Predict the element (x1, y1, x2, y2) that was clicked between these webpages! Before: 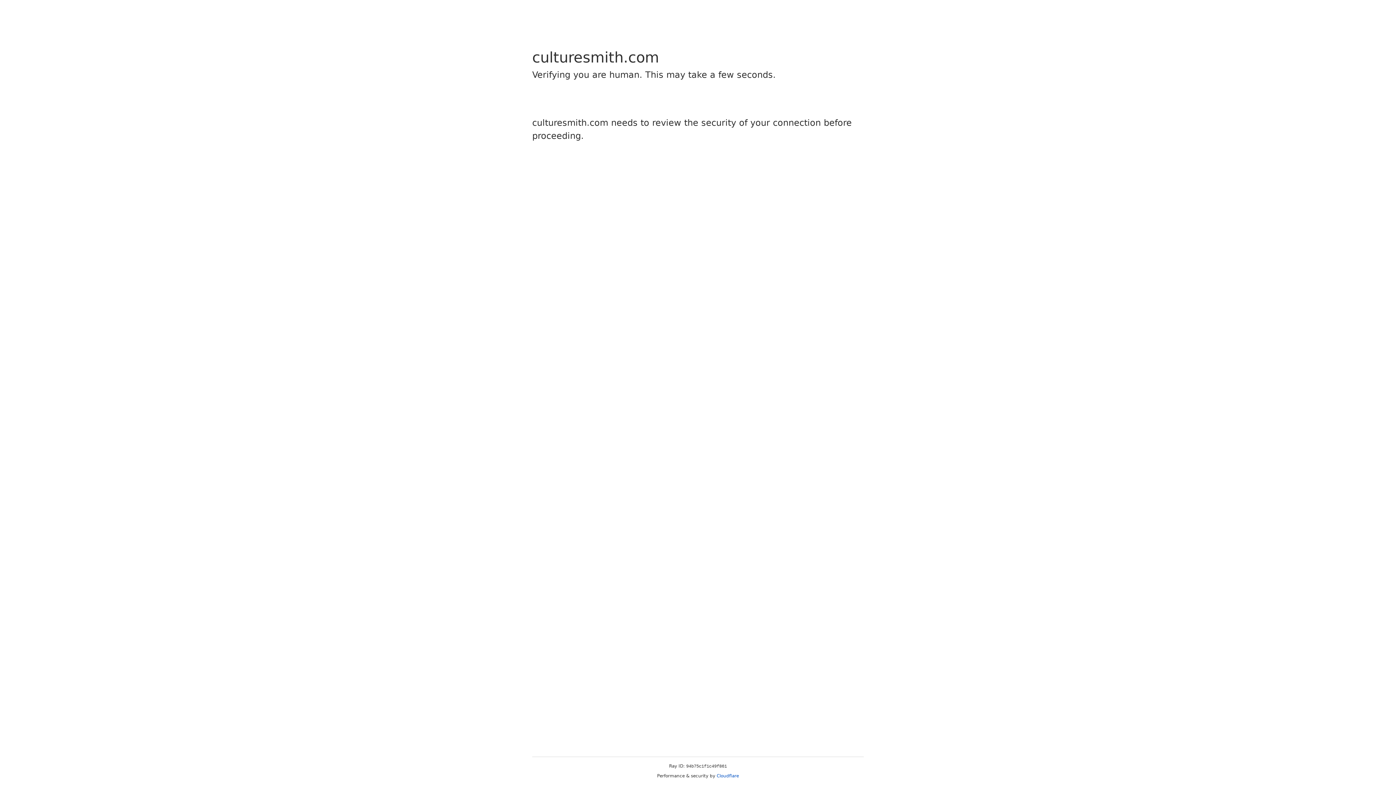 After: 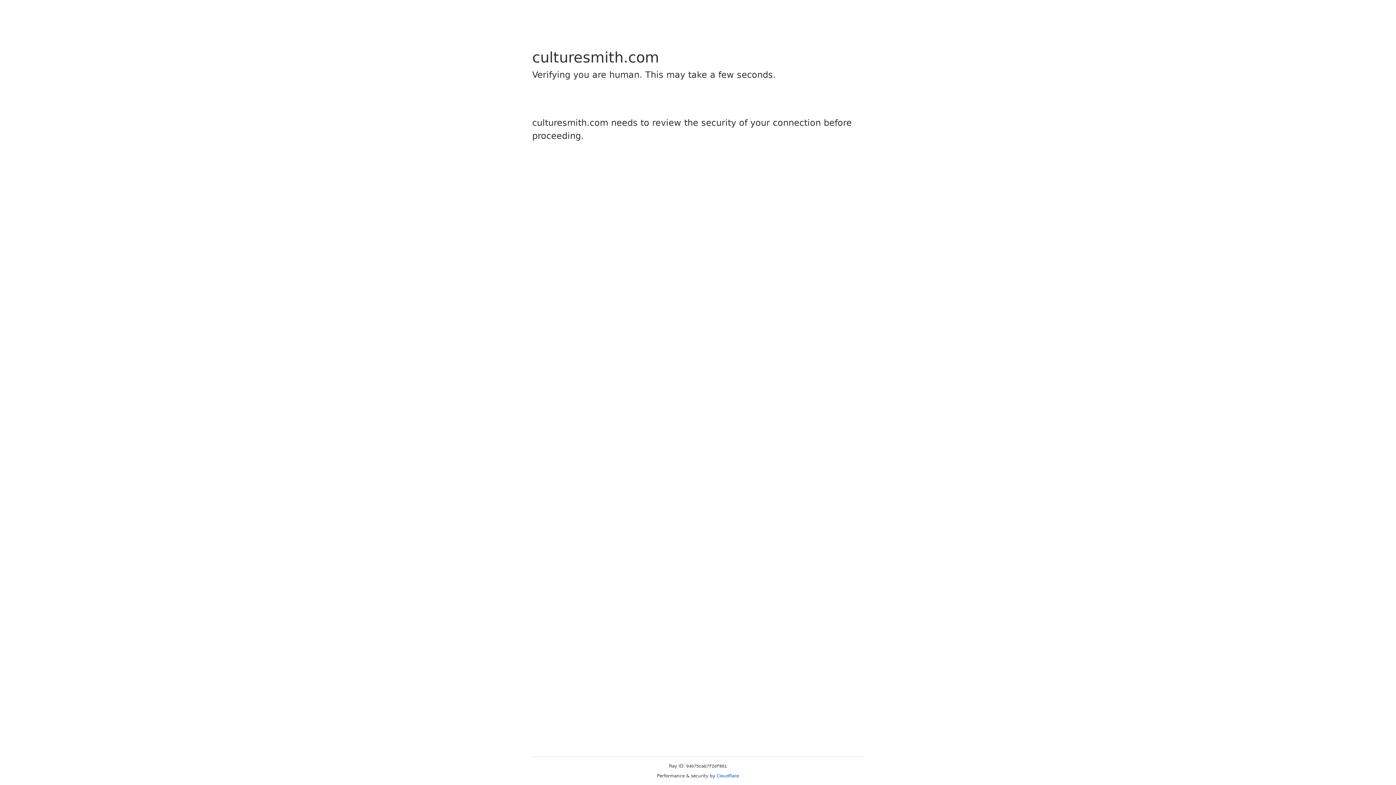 Action: label: Cloudflare bbox: (716, 773, 739, 778)